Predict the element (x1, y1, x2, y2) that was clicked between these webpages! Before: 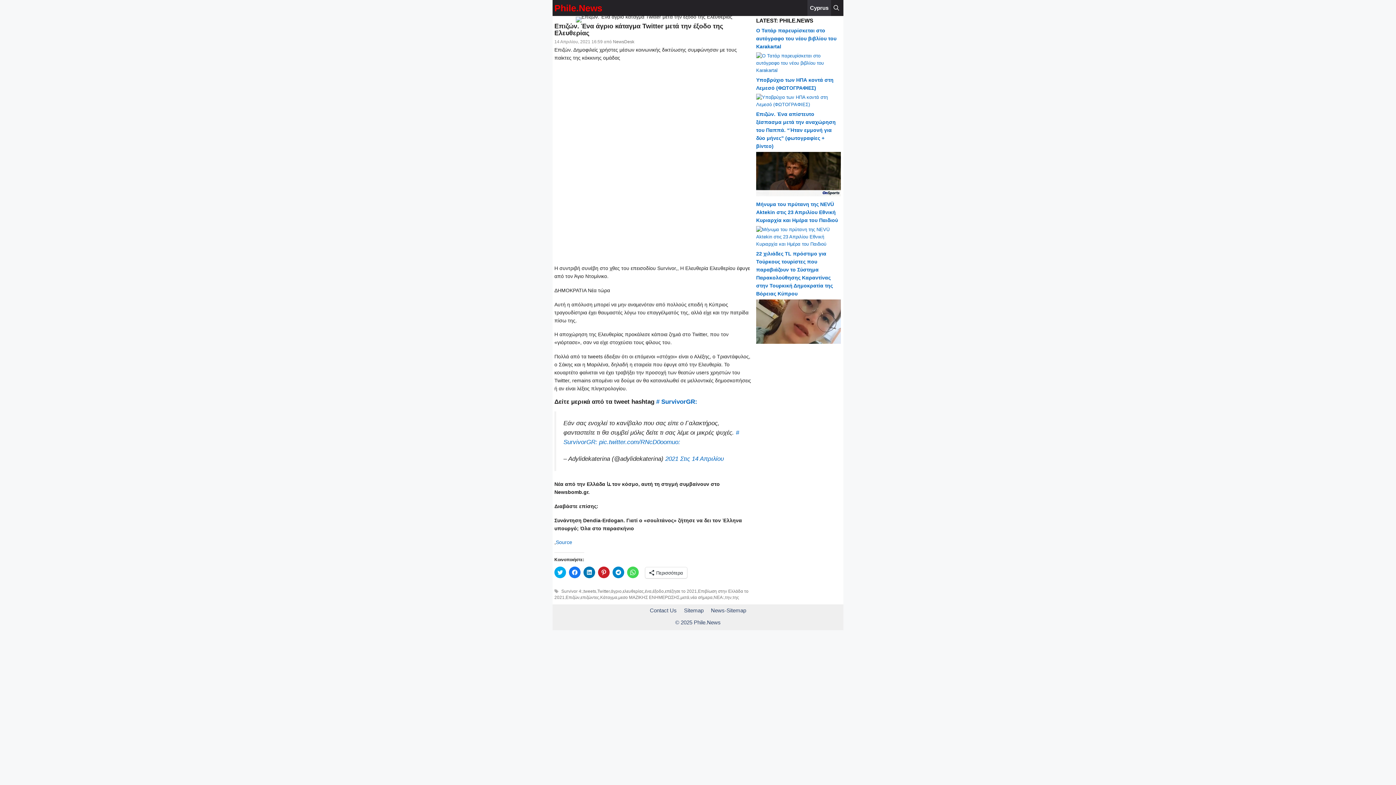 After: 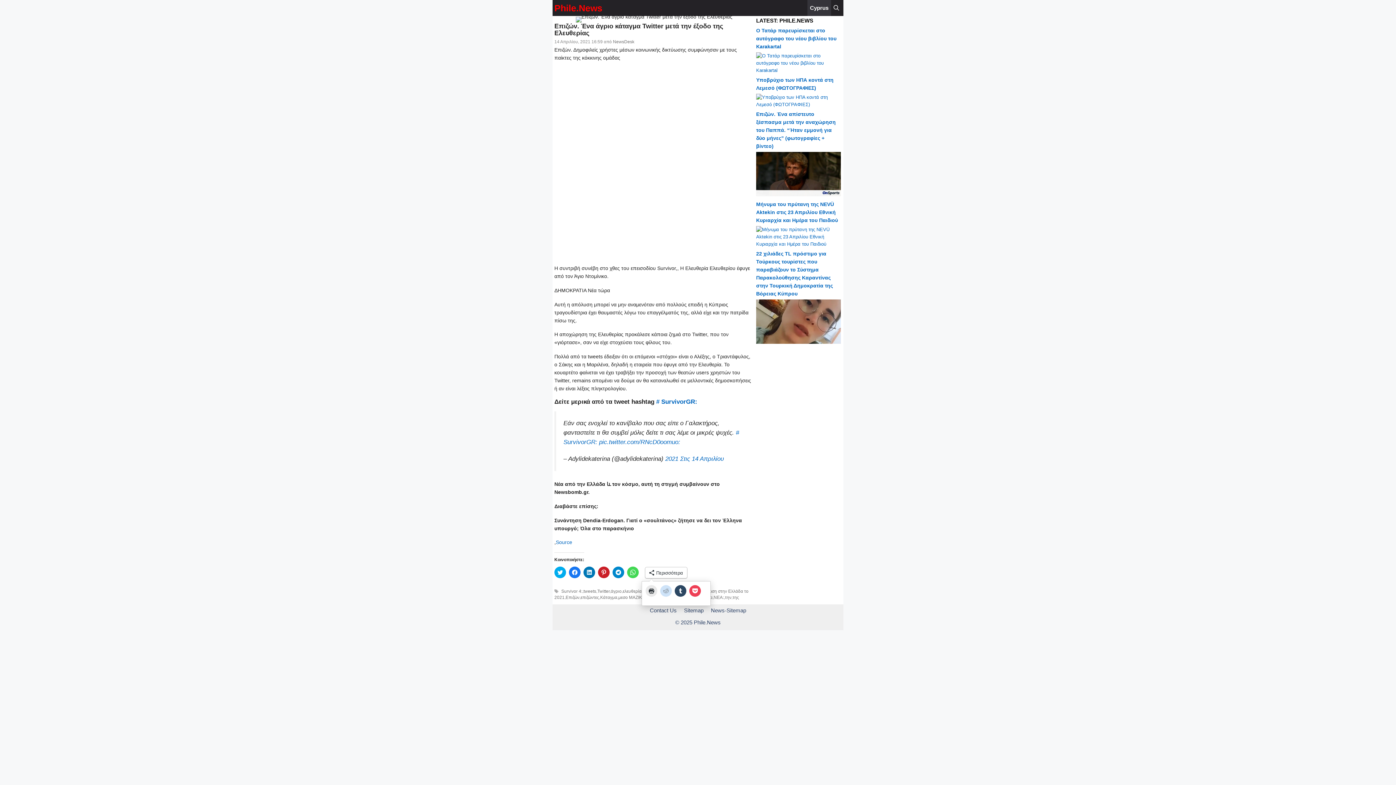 Action: label: Περισσότερα bbox: (645, 567, 687, 578)